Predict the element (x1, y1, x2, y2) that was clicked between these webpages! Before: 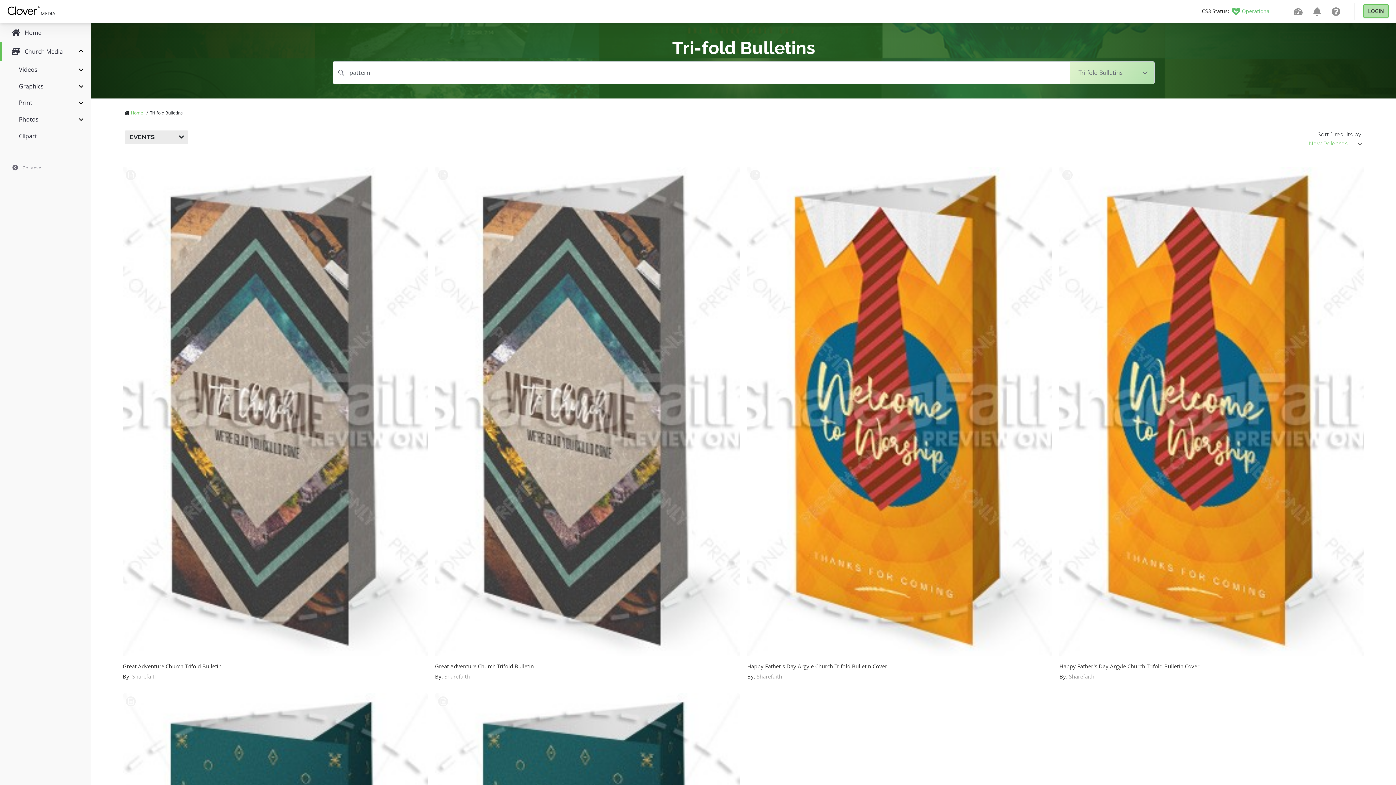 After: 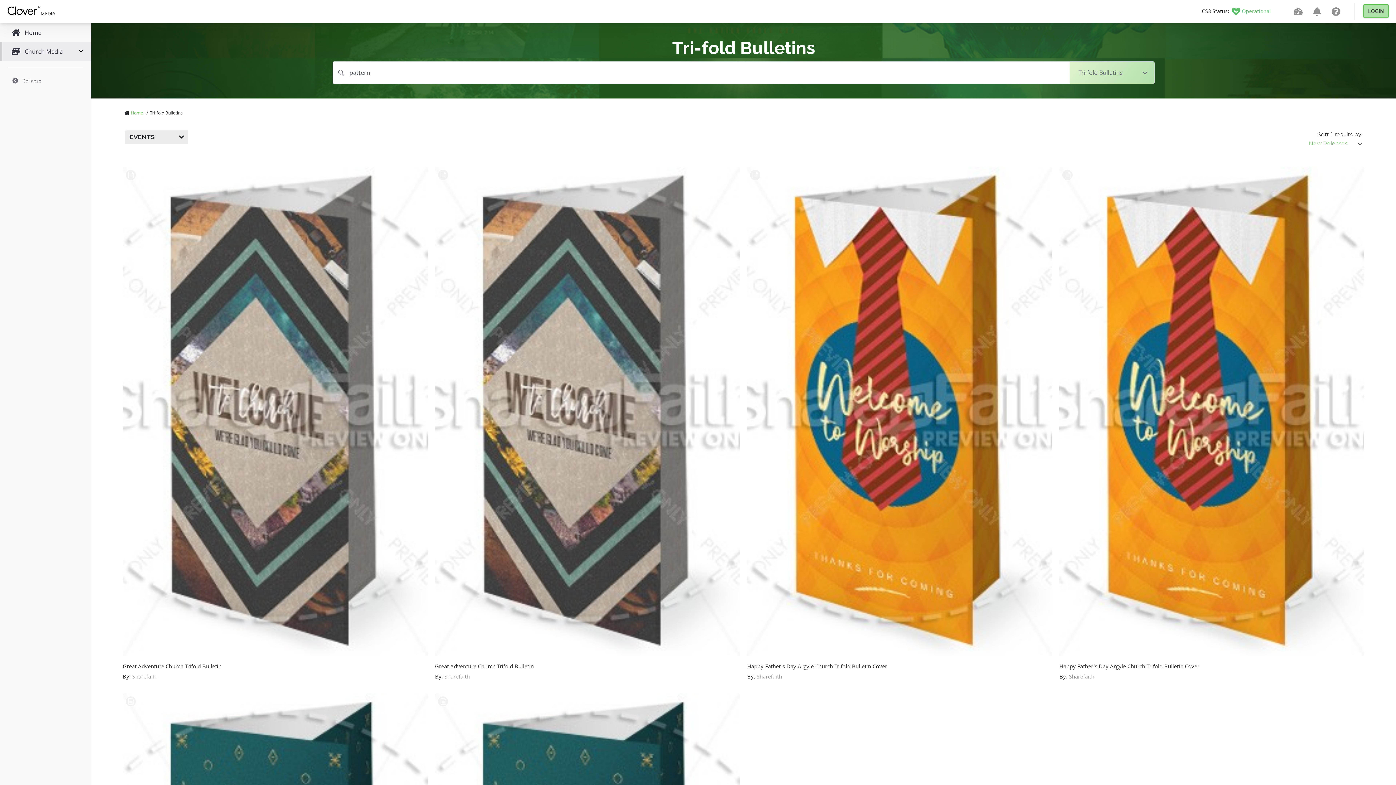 Action: bbox: (0, 42, 90, 61) label: Church Media